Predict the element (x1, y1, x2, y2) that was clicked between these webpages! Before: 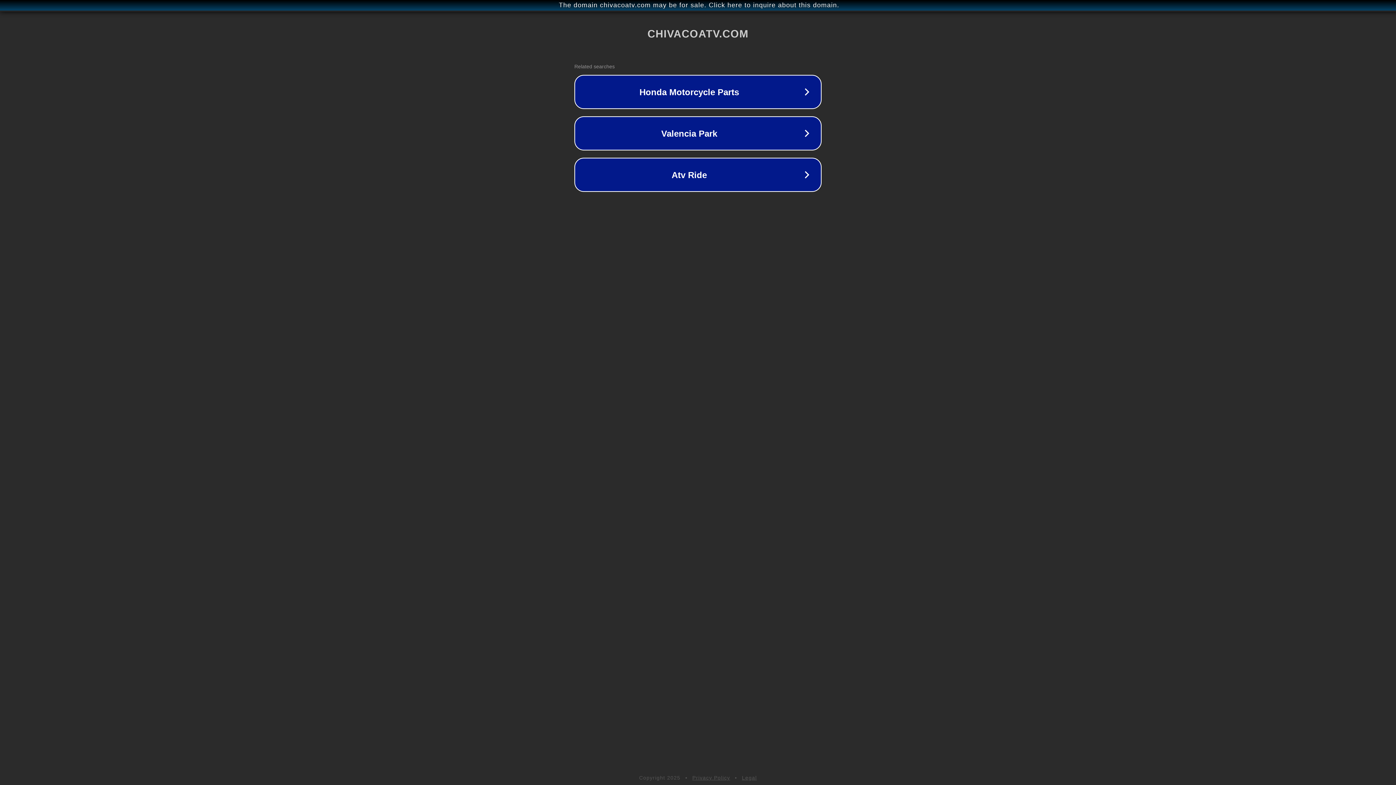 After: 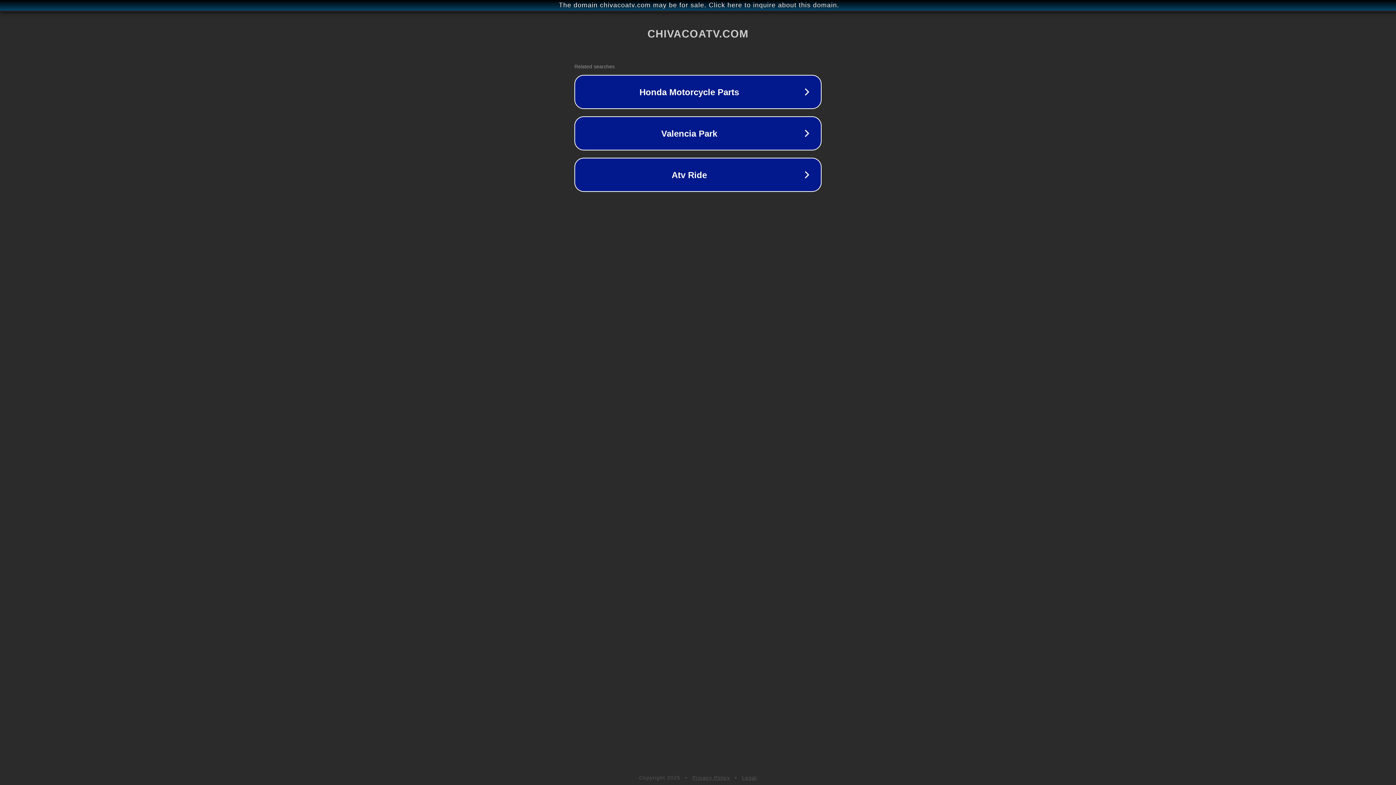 Action: label: Legal bbox: (742, 775, 757, 781)